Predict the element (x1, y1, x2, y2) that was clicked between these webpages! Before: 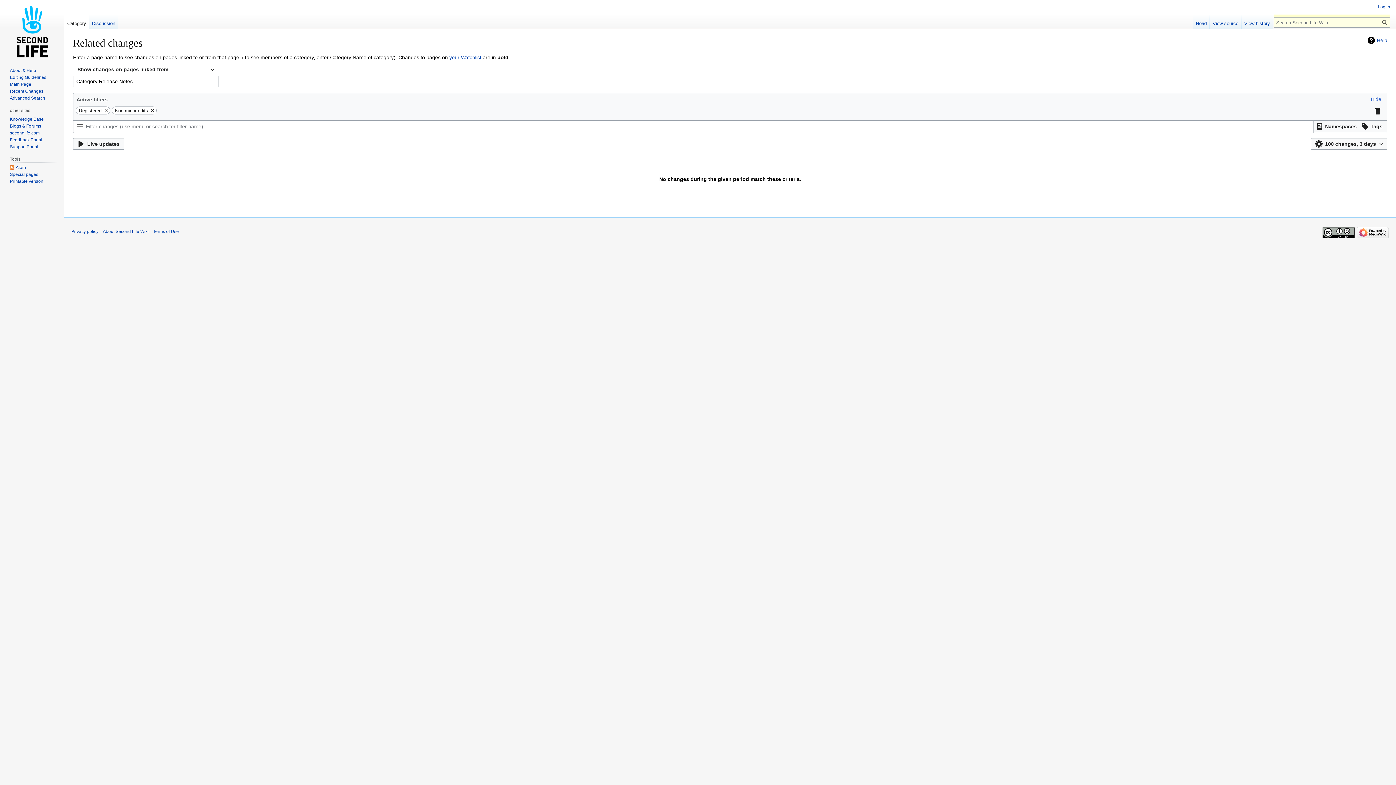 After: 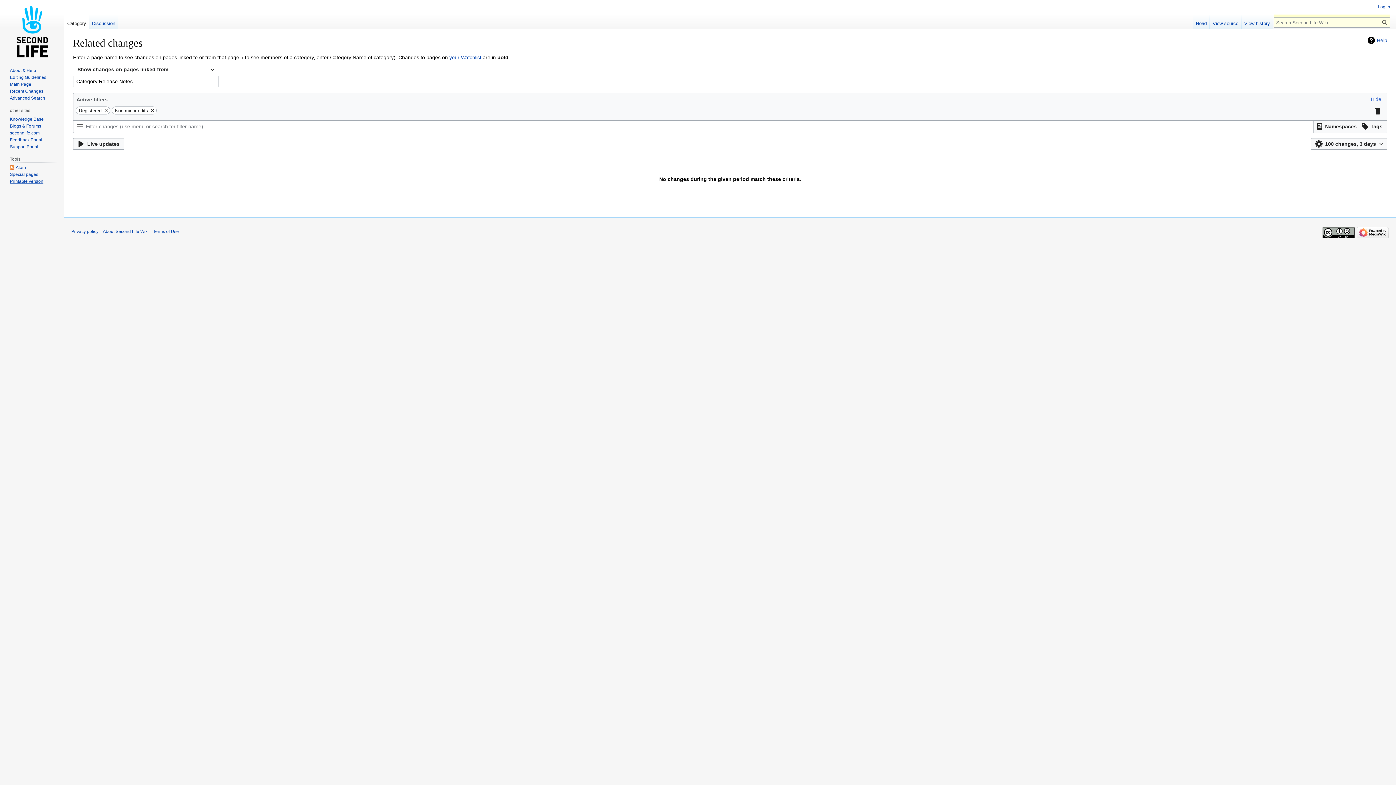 Action: bbox: (9, 179, 43, 184) label: Printable version